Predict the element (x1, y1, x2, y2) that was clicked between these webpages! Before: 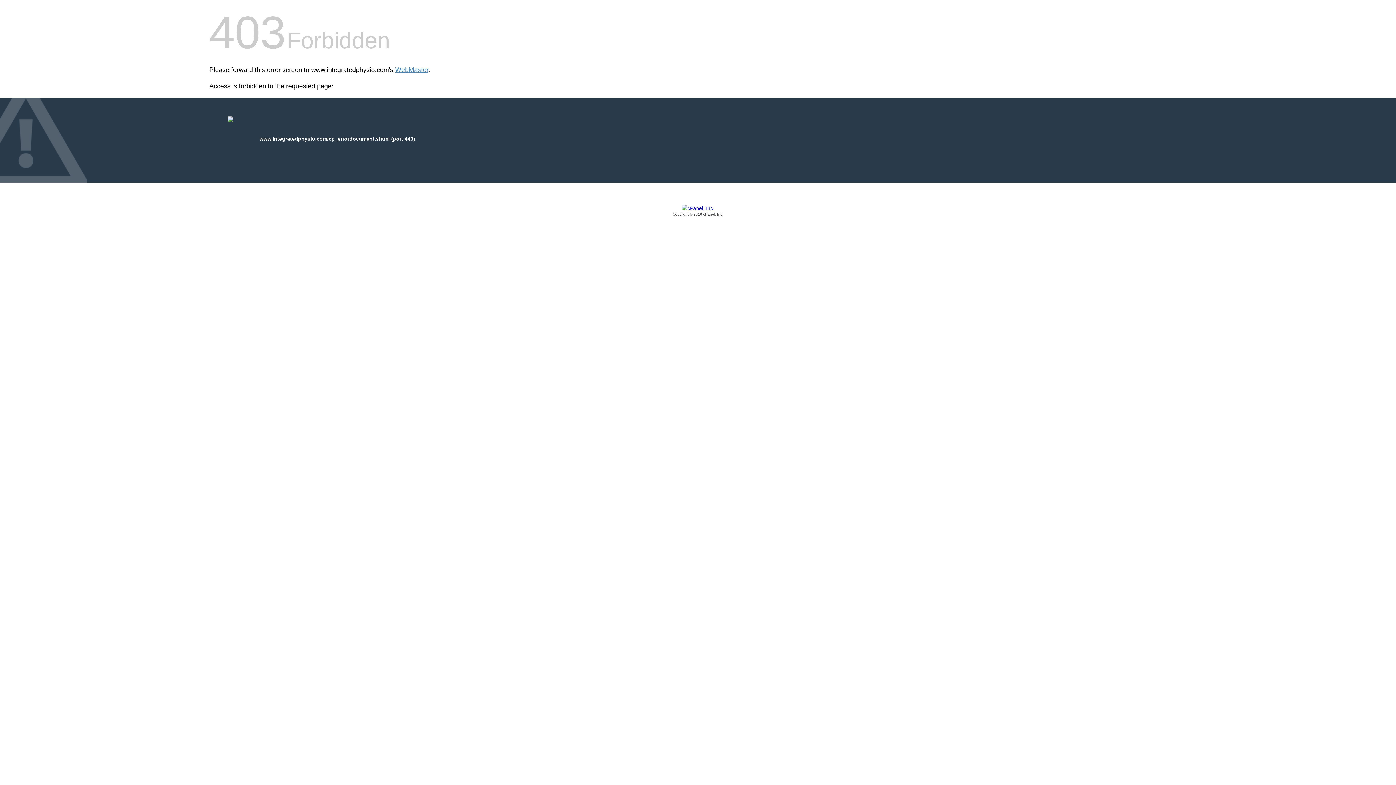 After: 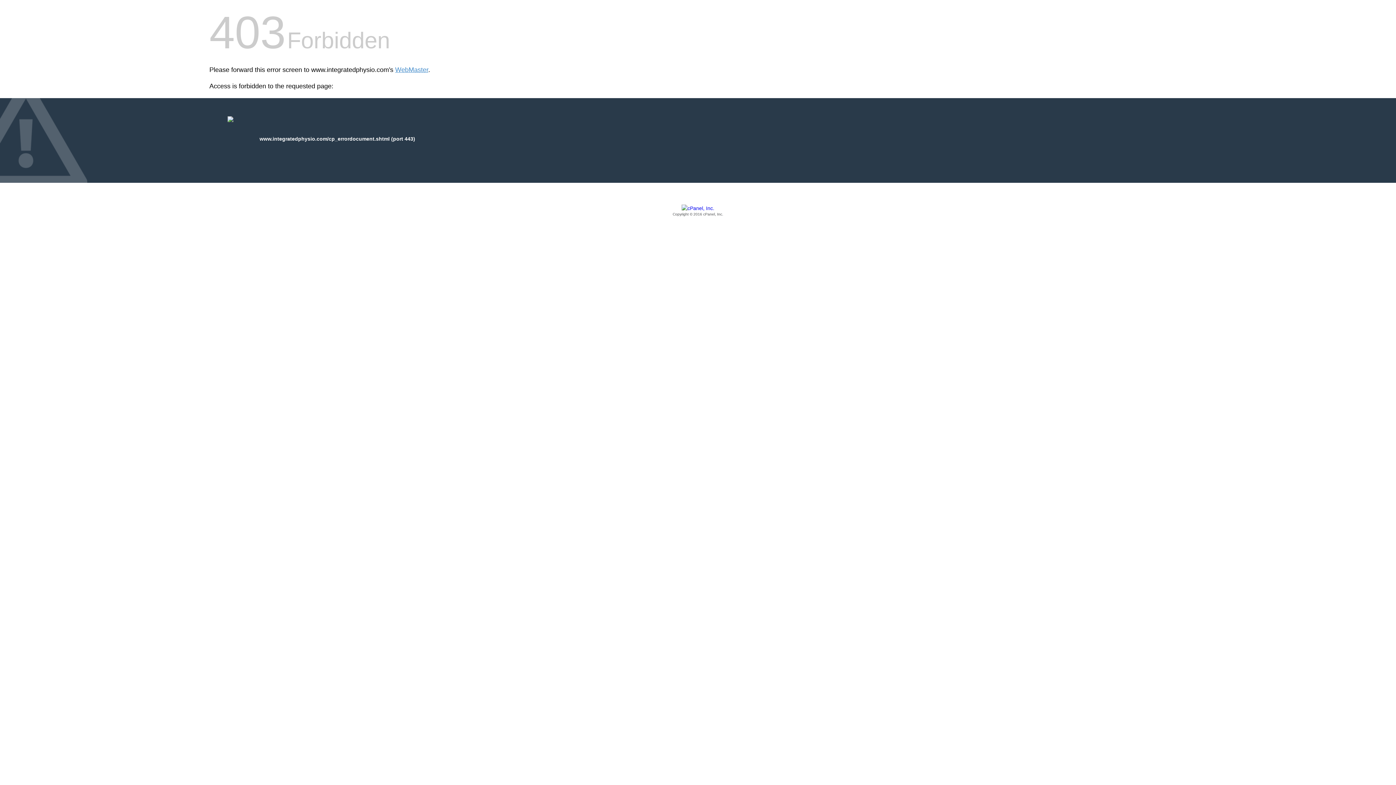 Action: bbox: (209, 205, 1186, 217) label: Copyright © 2016 cPanel, Inc.